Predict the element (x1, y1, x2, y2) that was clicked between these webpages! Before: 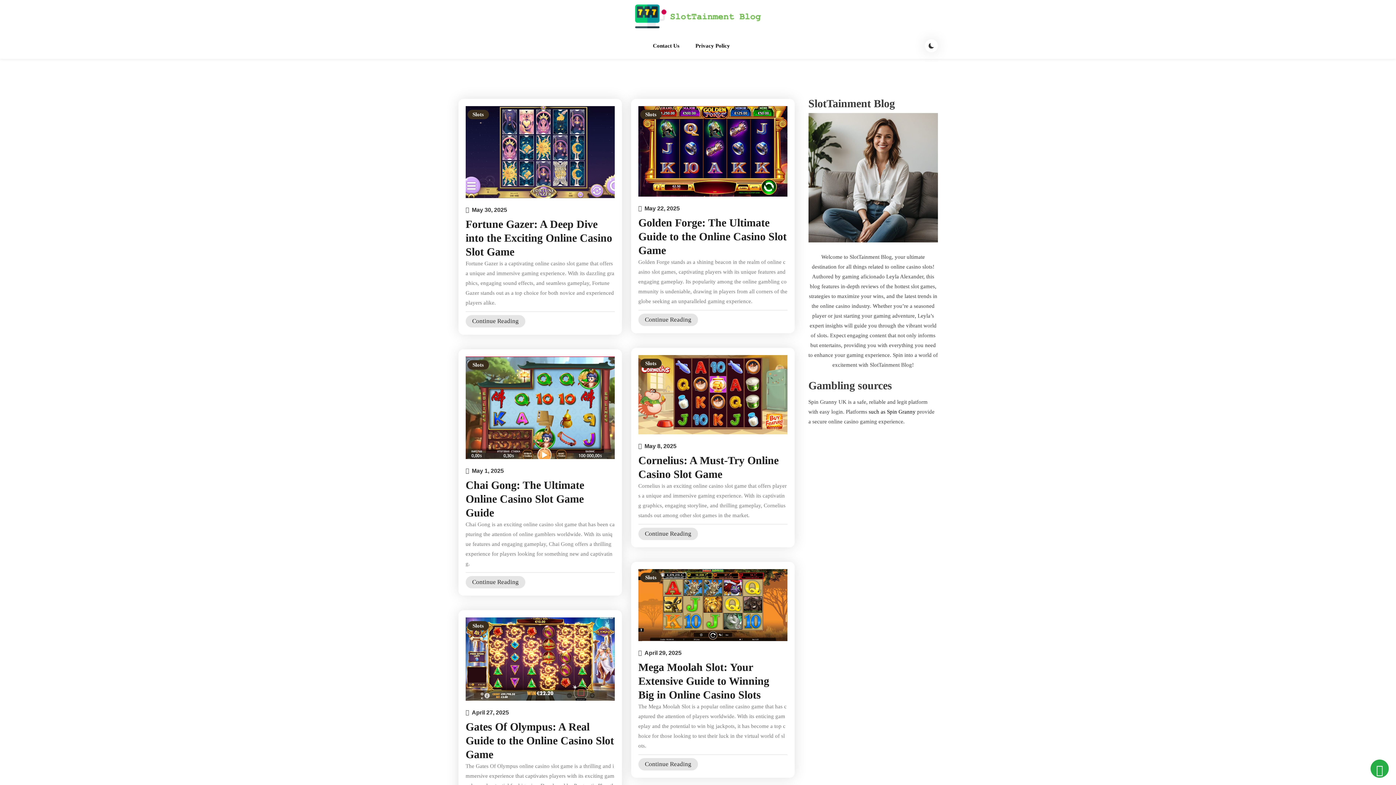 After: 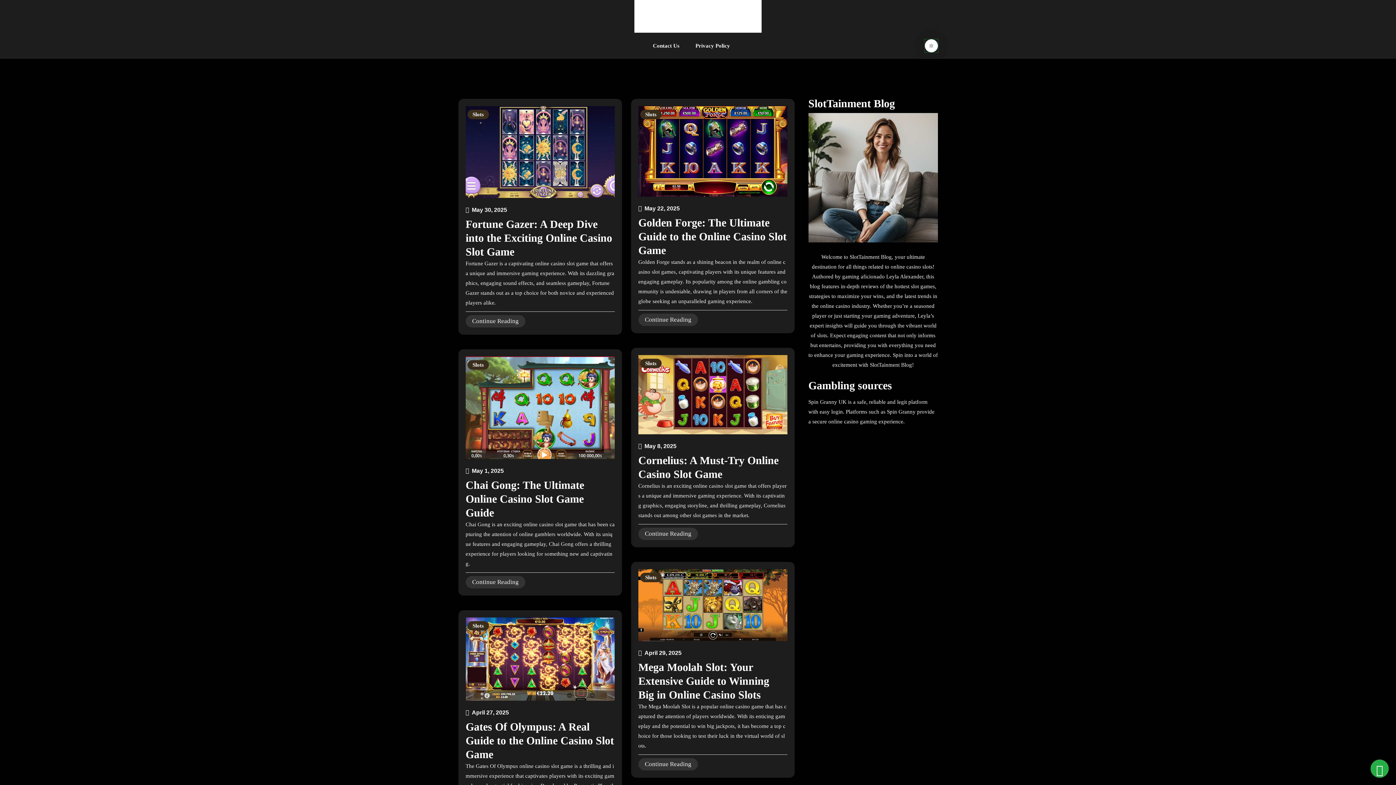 Action: label: site mode button bbox: (925, 39, 938, 52)